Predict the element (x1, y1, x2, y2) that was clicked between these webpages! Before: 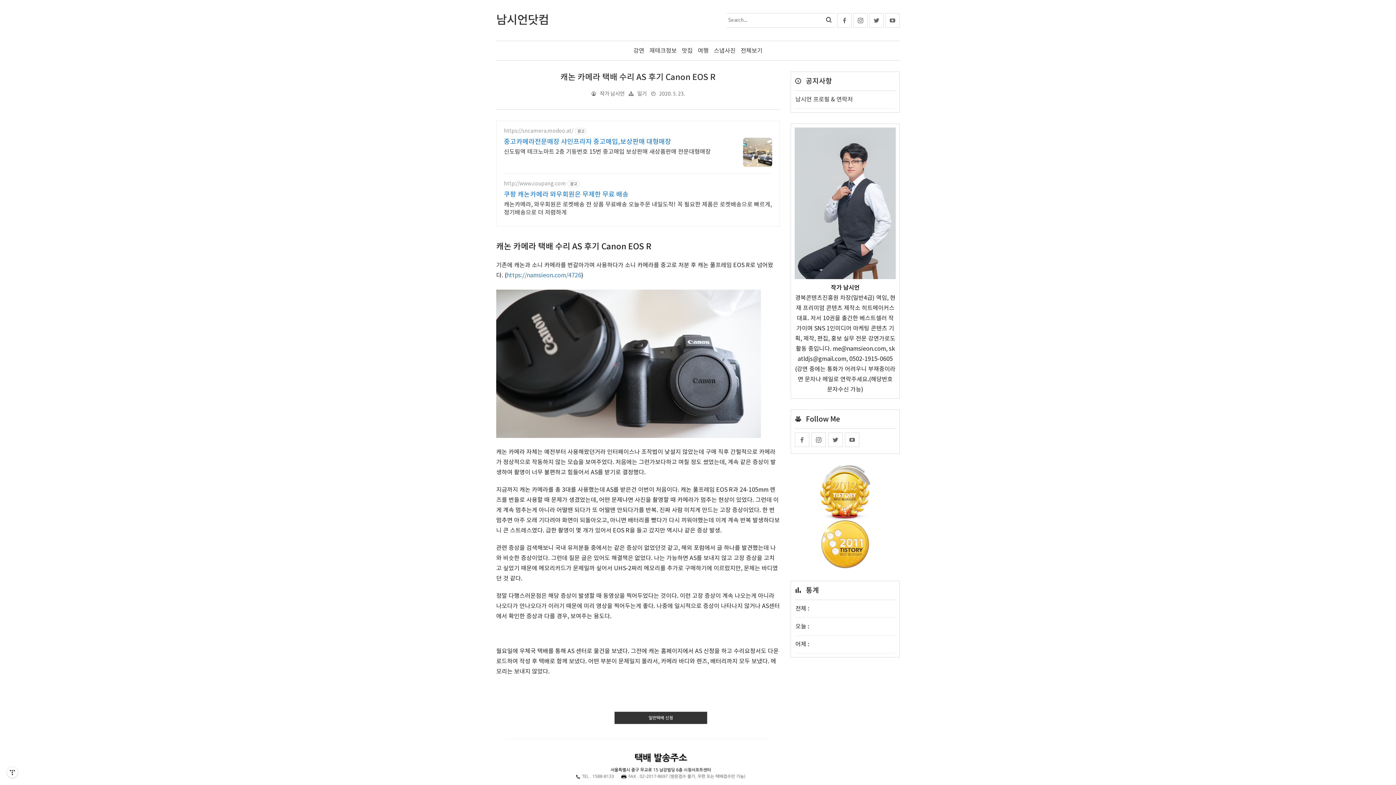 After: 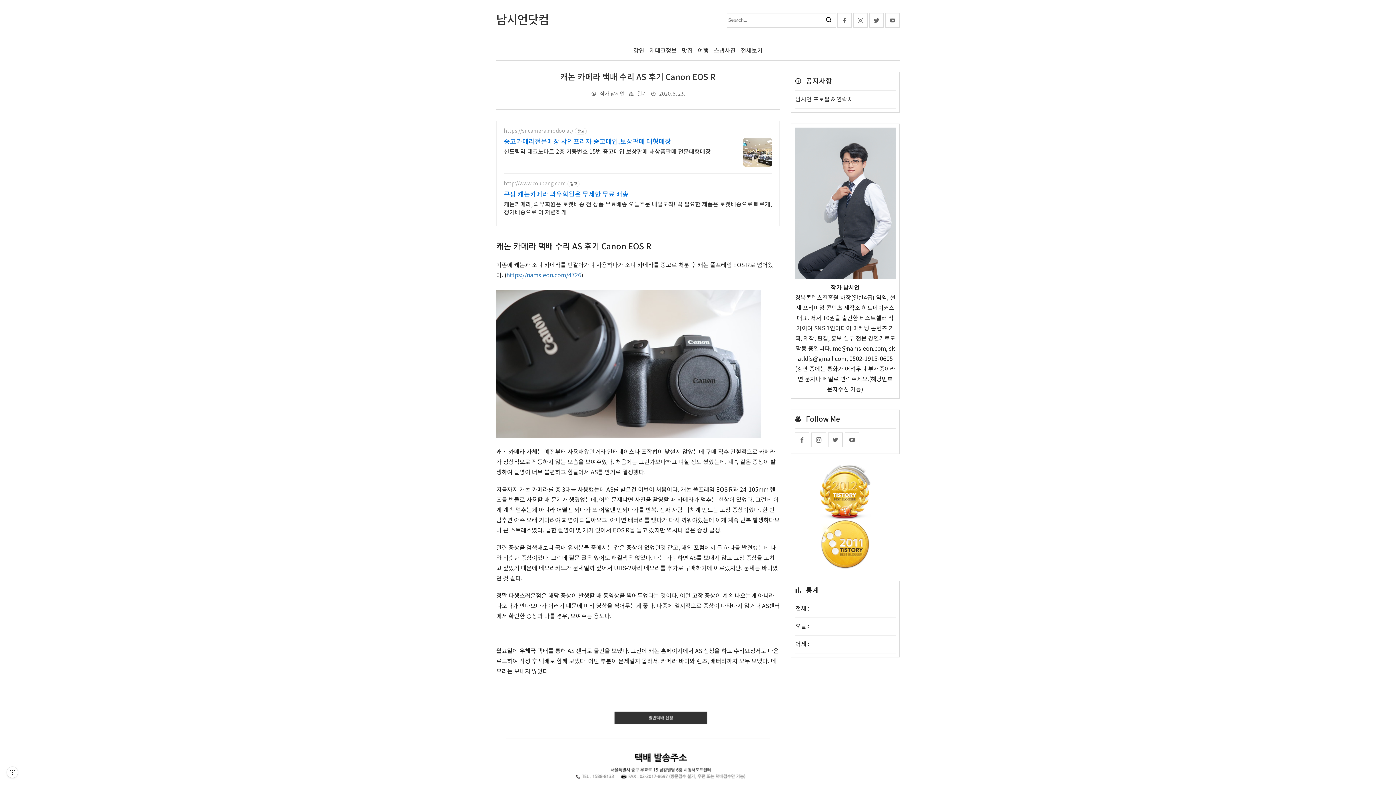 Action: label: http://www.coupang.com bbox: (504, 180, 566, 187)